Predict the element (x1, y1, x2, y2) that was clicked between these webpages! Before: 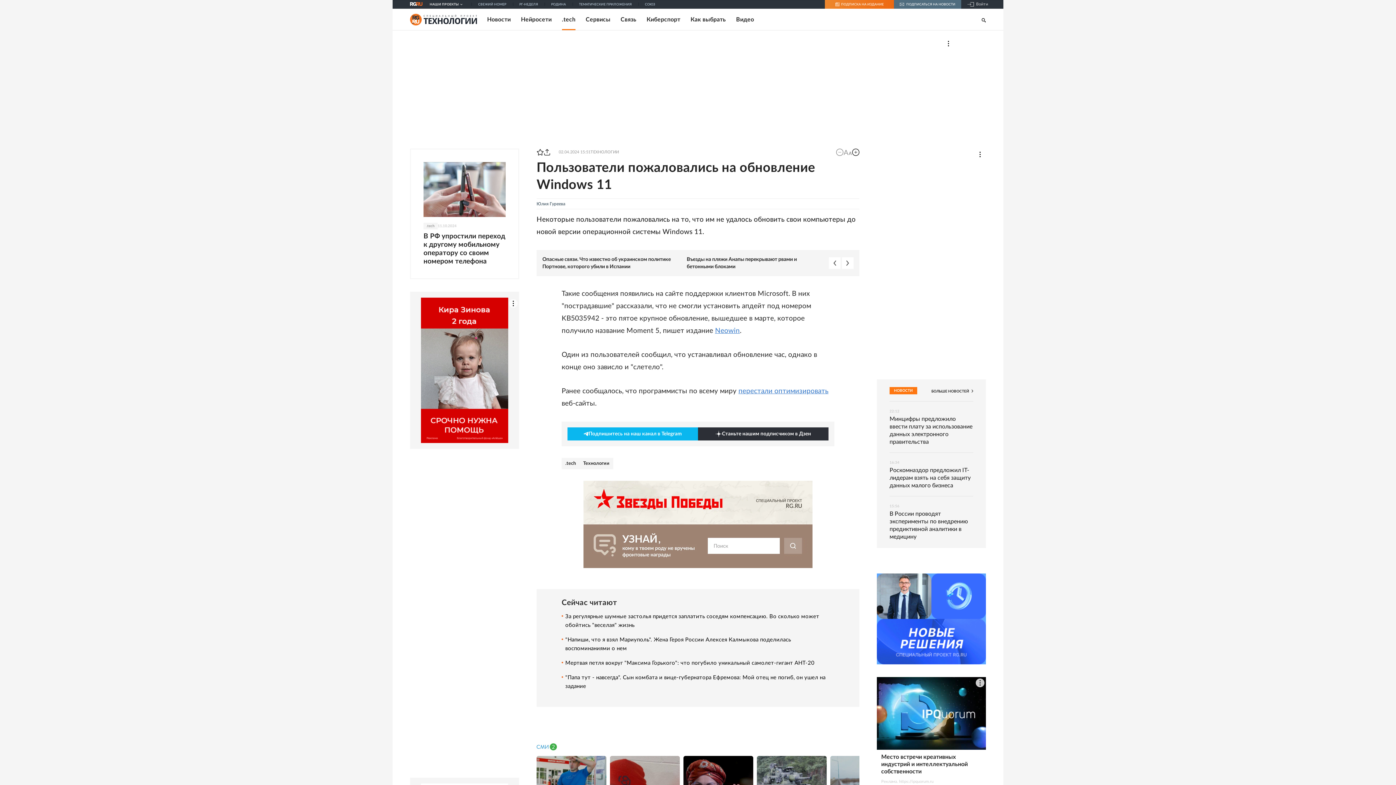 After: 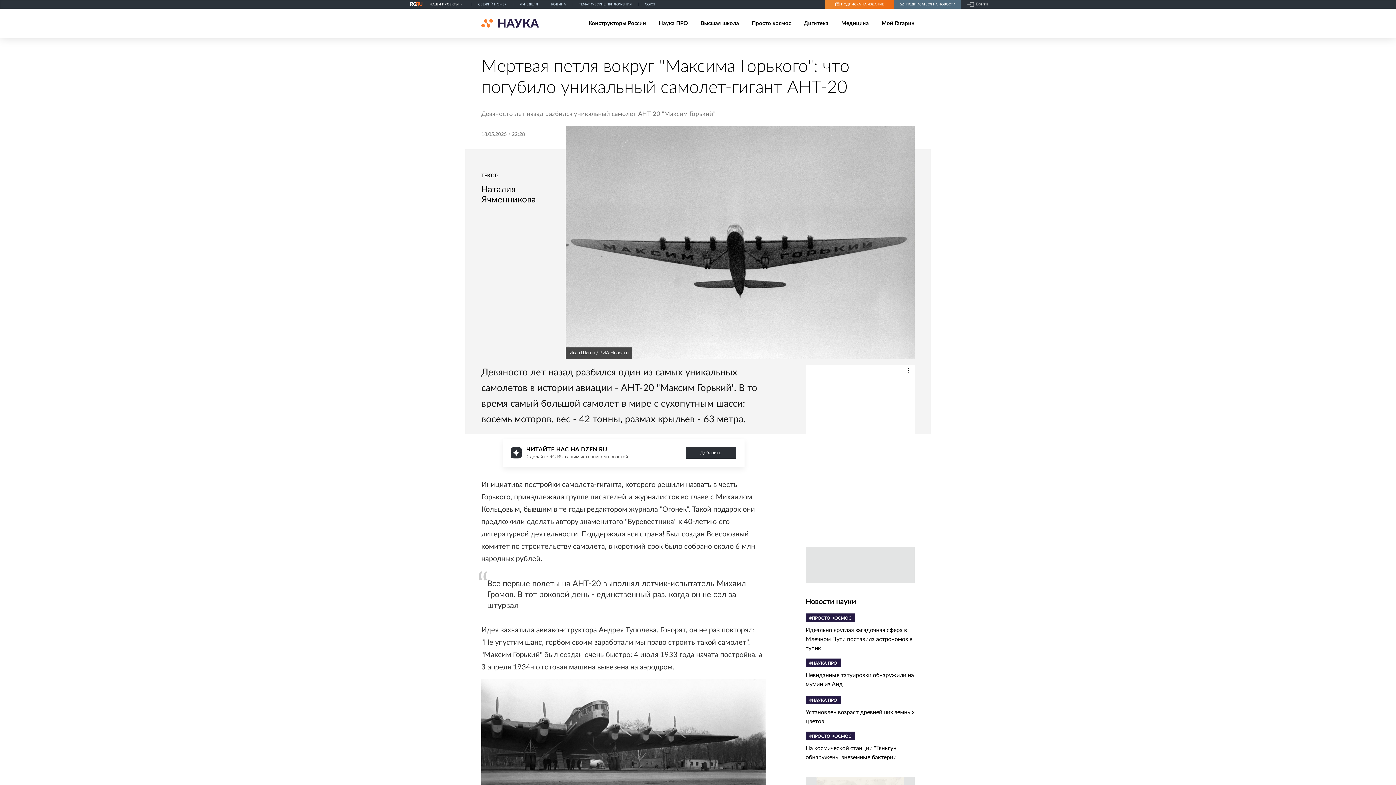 Action: label: Мертвая петля вокруг "Максима Горького": что погубило уникальный самолет-гигант АНТ-20 bbox: (561, 659, 834, 668)